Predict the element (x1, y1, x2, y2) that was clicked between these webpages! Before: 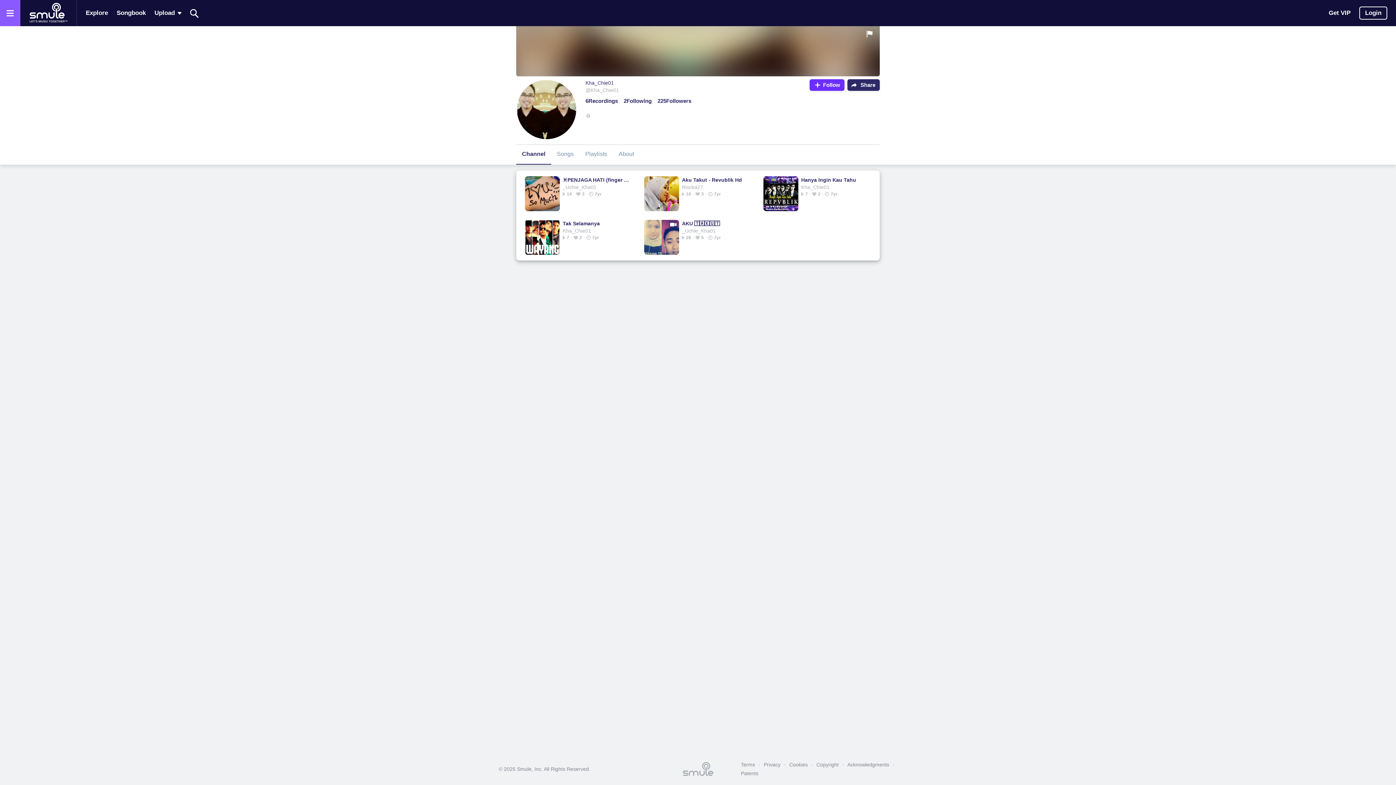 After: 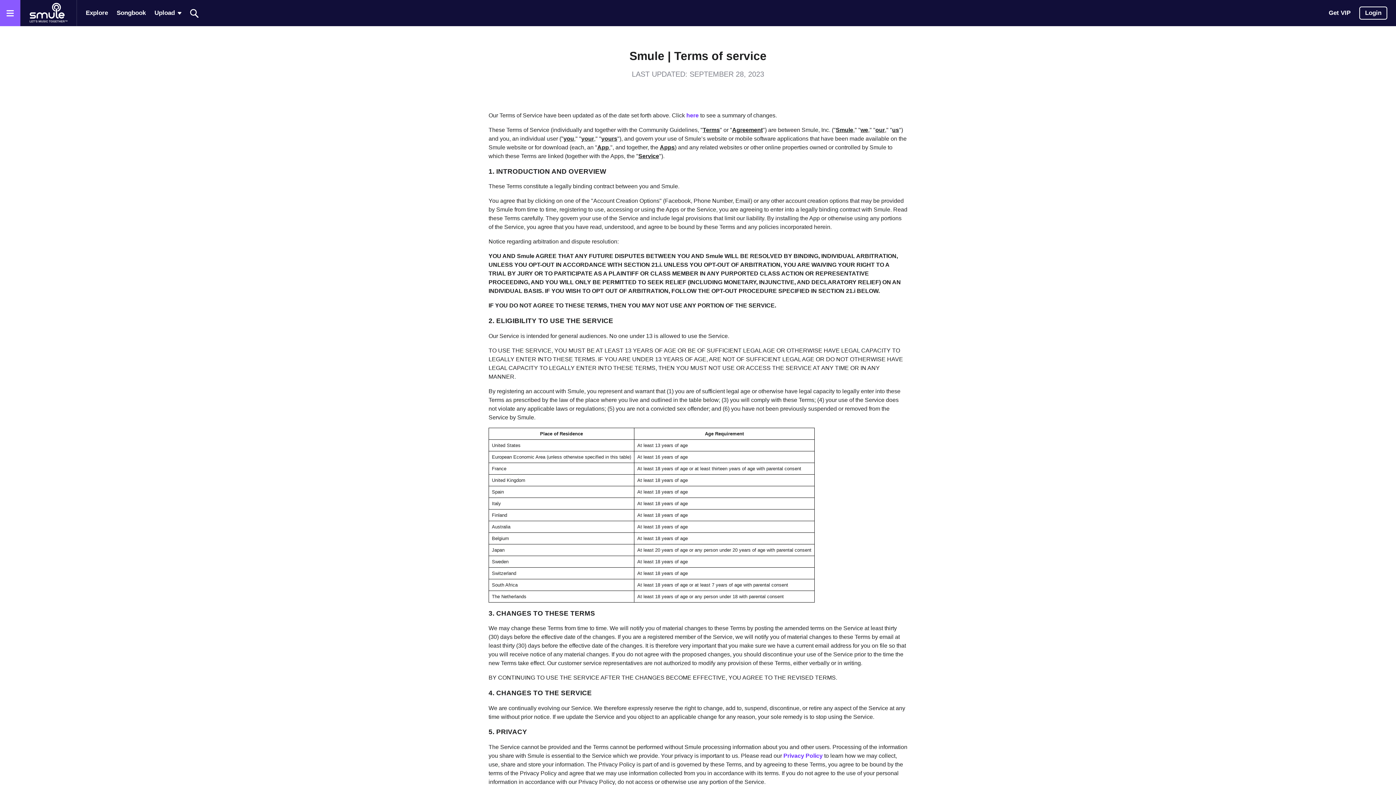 Action: label: Terms bbox: (737, 760, 758, 769)